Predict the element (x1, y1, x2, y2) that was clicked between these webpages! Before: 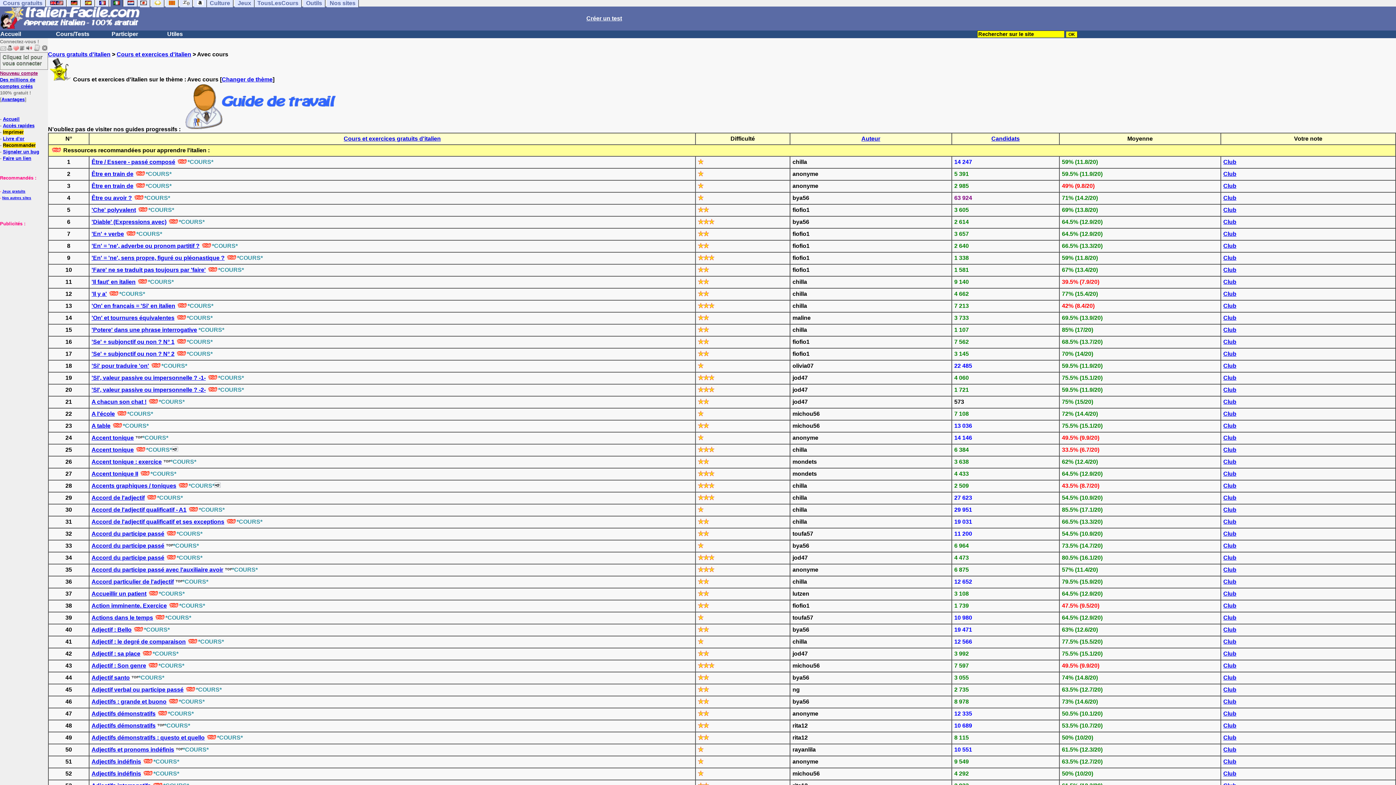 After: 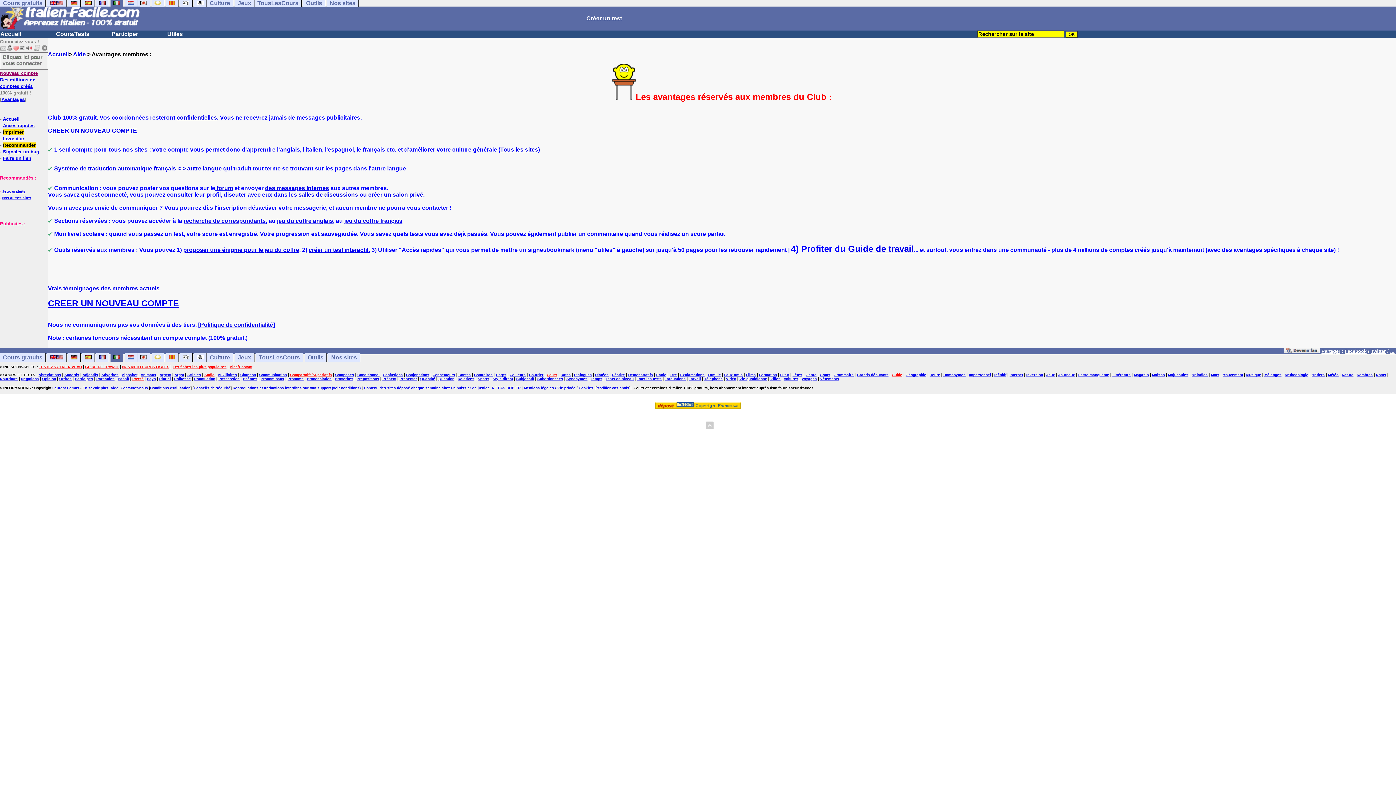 Action: bbox: (1223, 686, 1236, 693) label: Club